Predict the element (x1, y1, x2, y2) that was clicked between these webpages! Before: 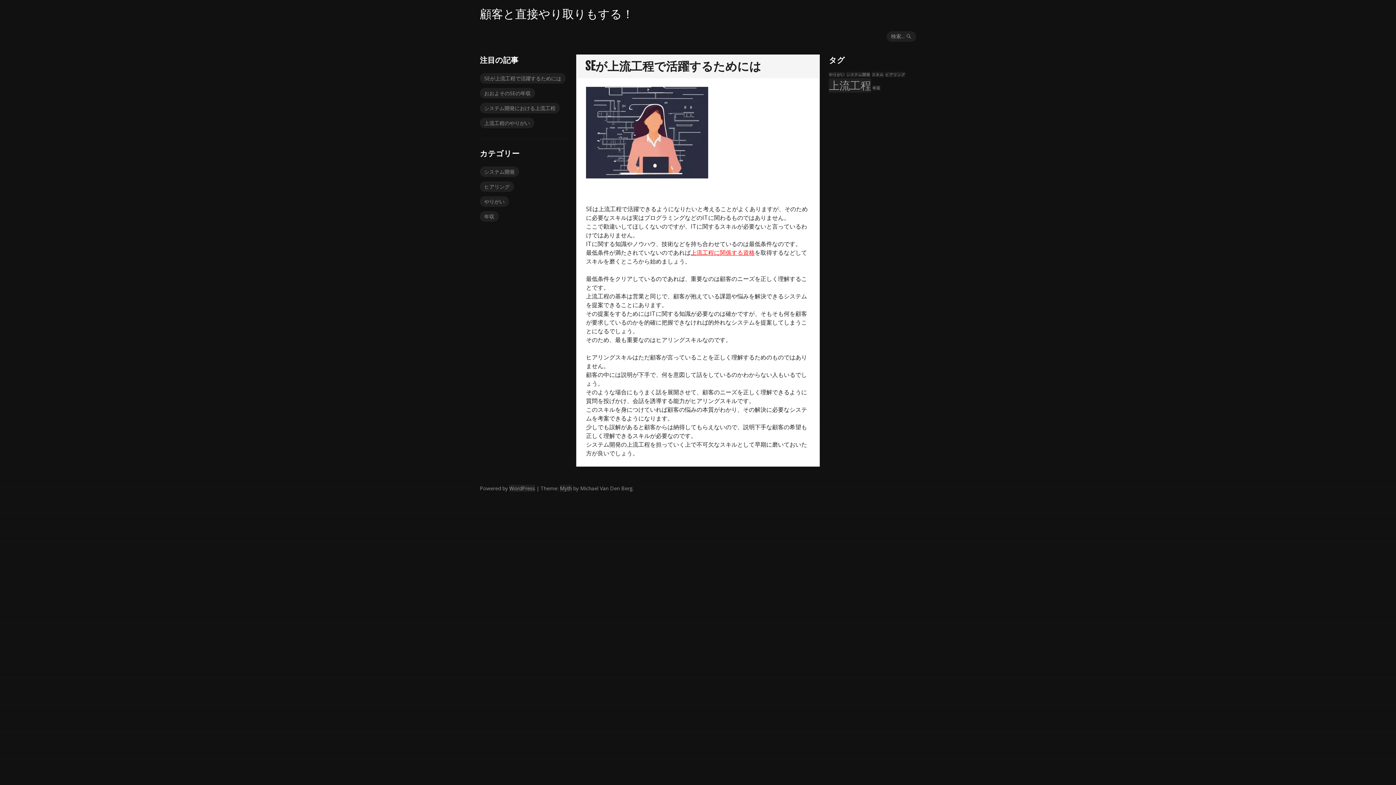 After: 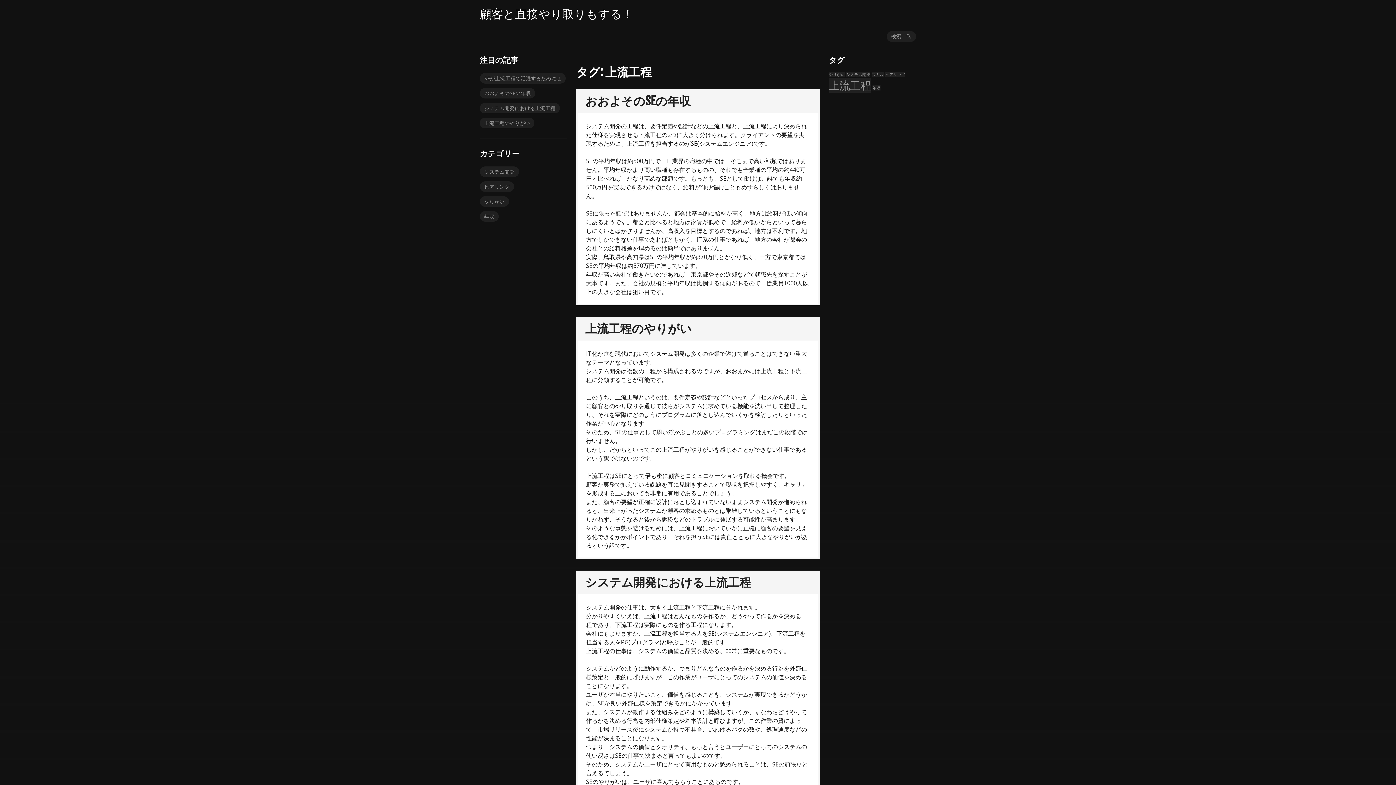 Action: label: 上流工程 (3個の項目) bbox: (829, 78, 871, 92)